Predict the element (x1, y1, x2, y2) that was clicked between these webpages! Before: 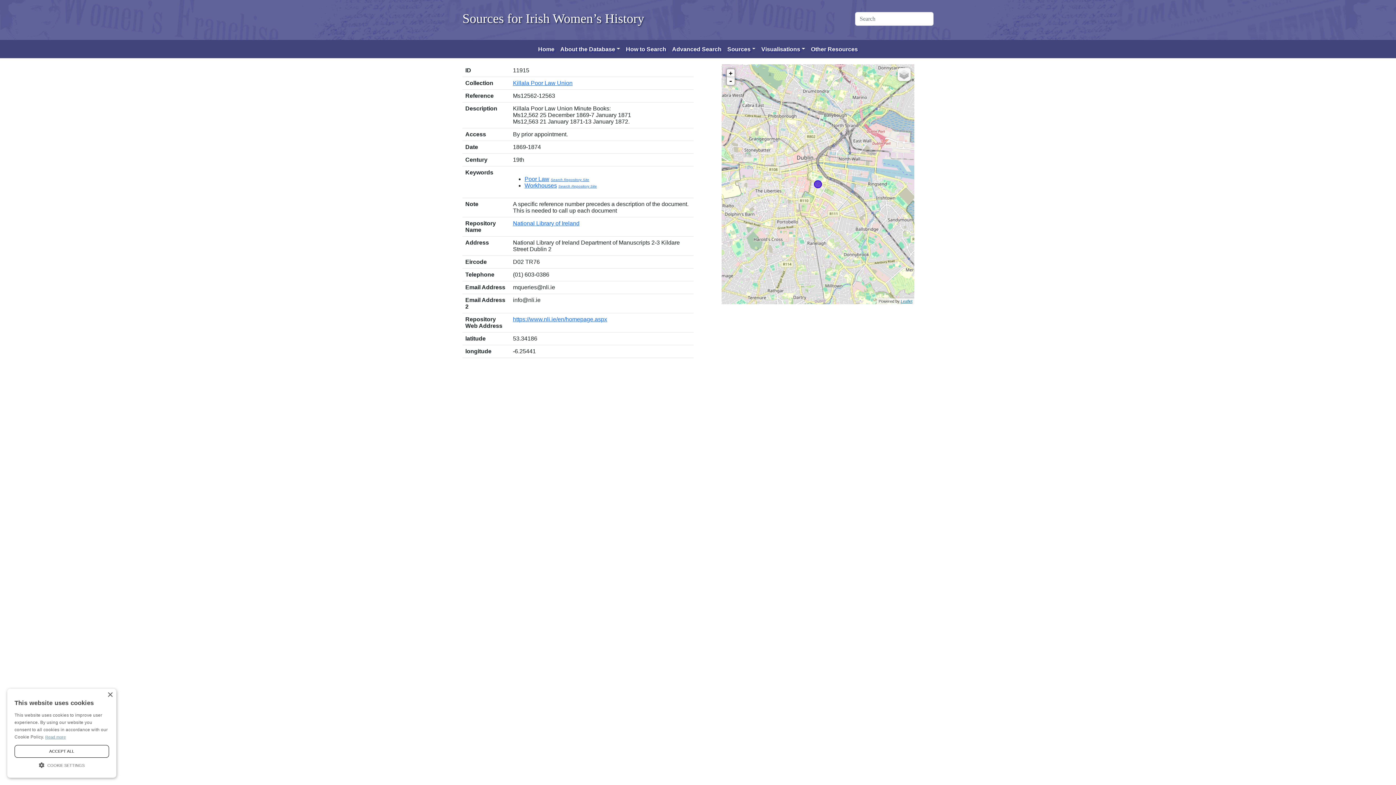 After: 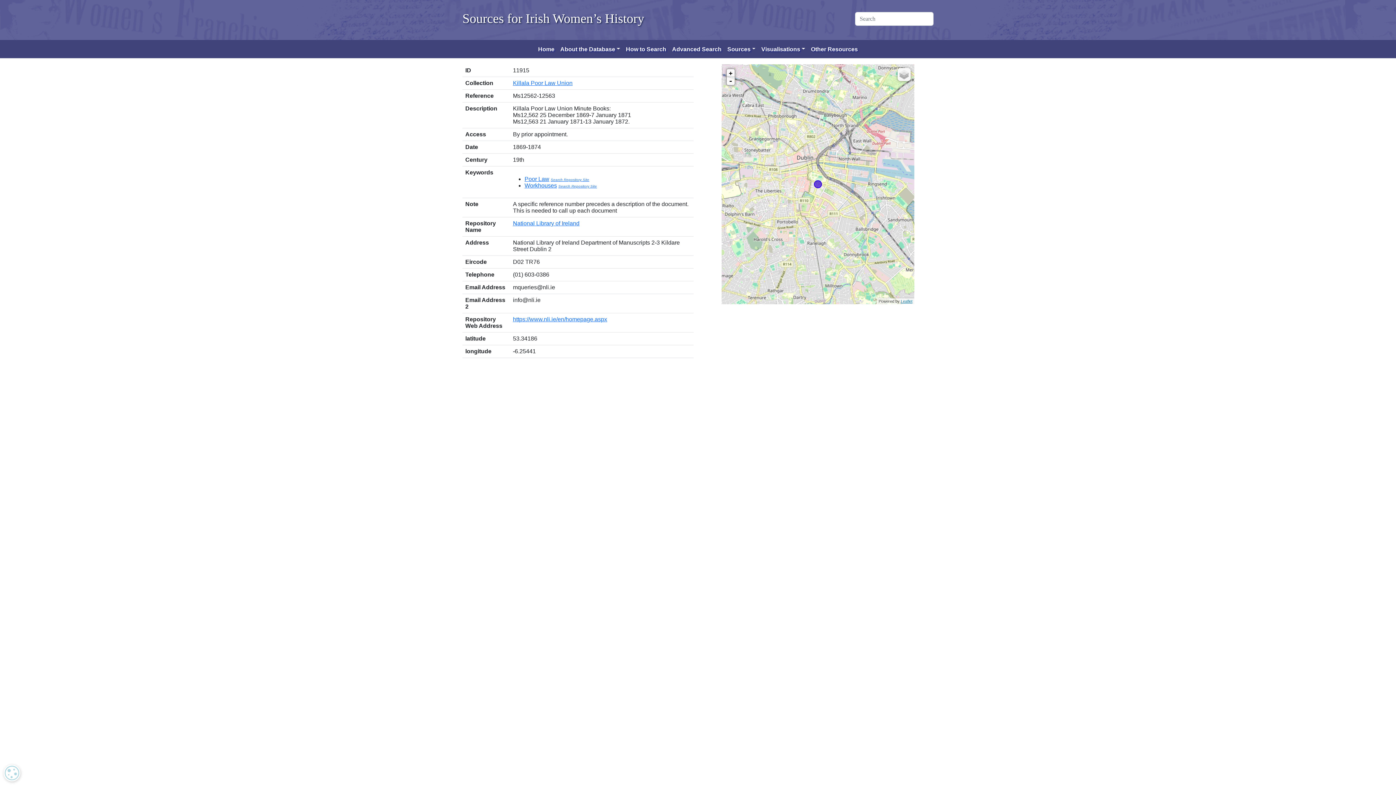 Action: bbox: (107, 692, 112, 698) label: Close